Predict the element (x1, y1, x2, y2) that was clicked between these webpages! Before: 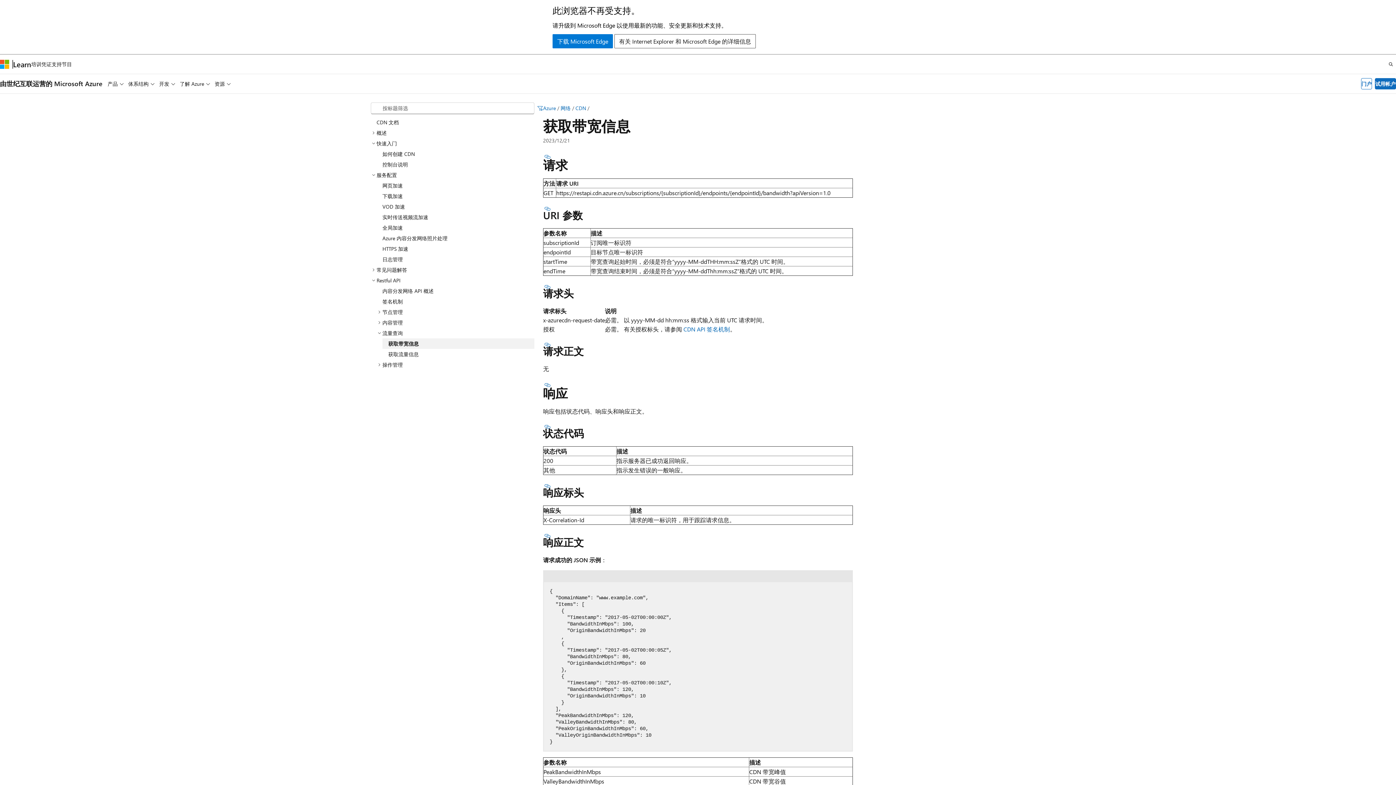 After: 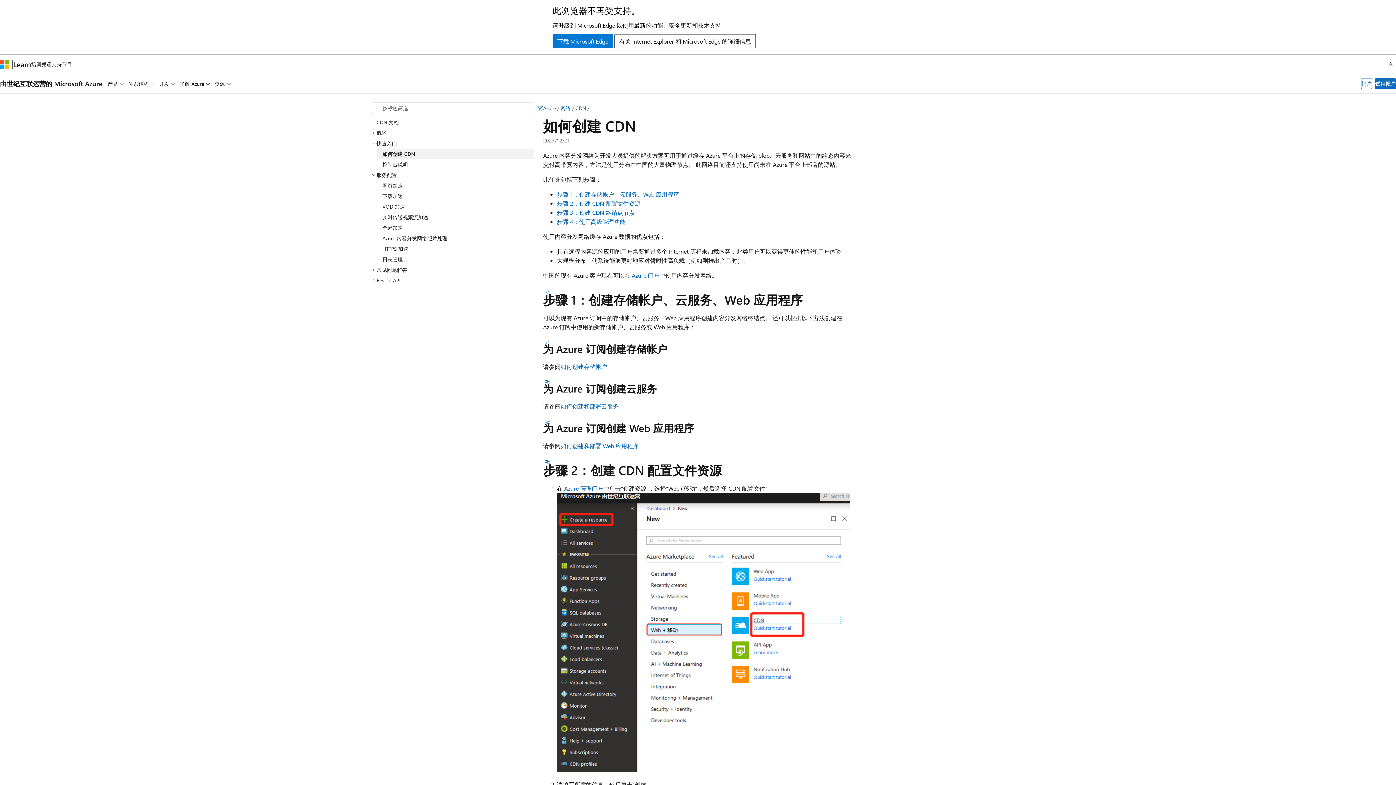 Action: bbox: (376, 148, 534, 159) label: 如何创建 CDN